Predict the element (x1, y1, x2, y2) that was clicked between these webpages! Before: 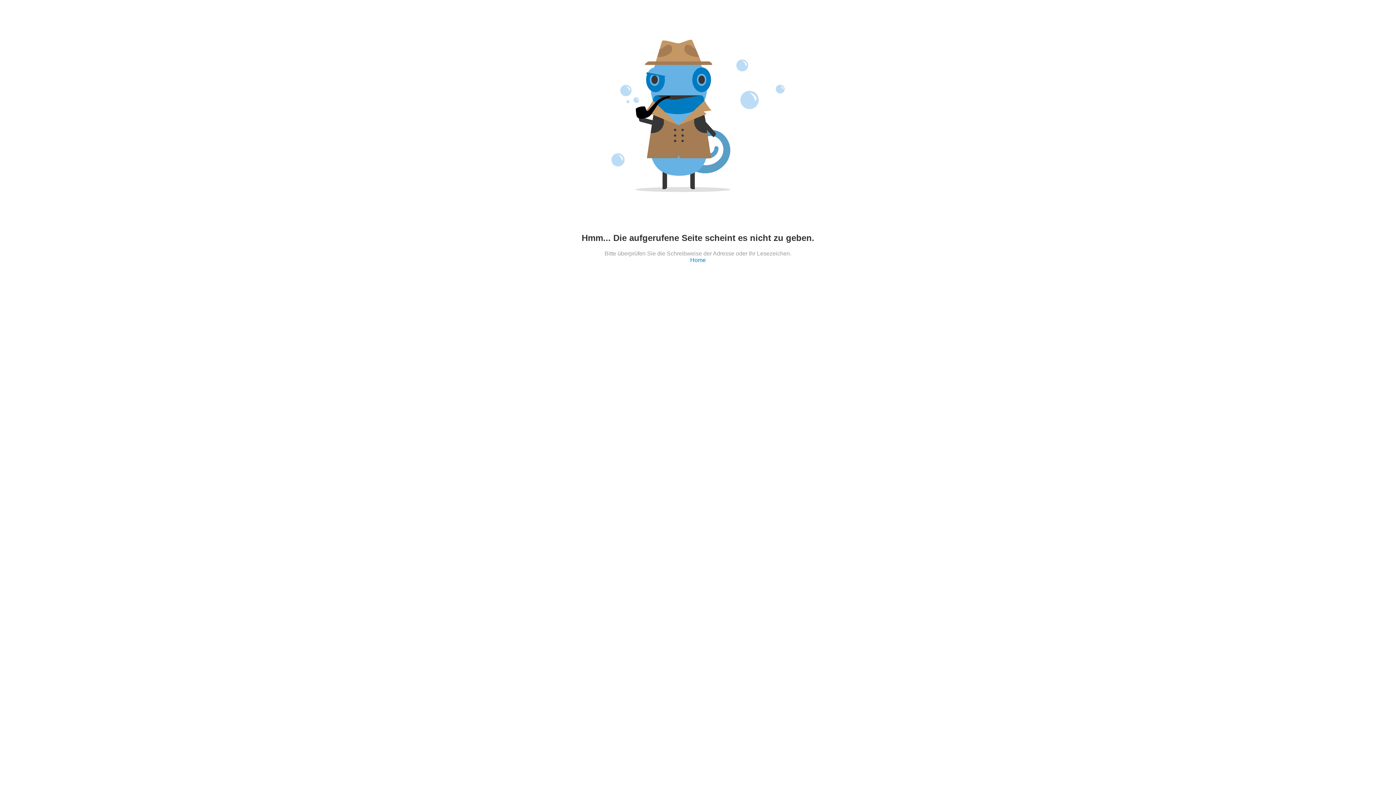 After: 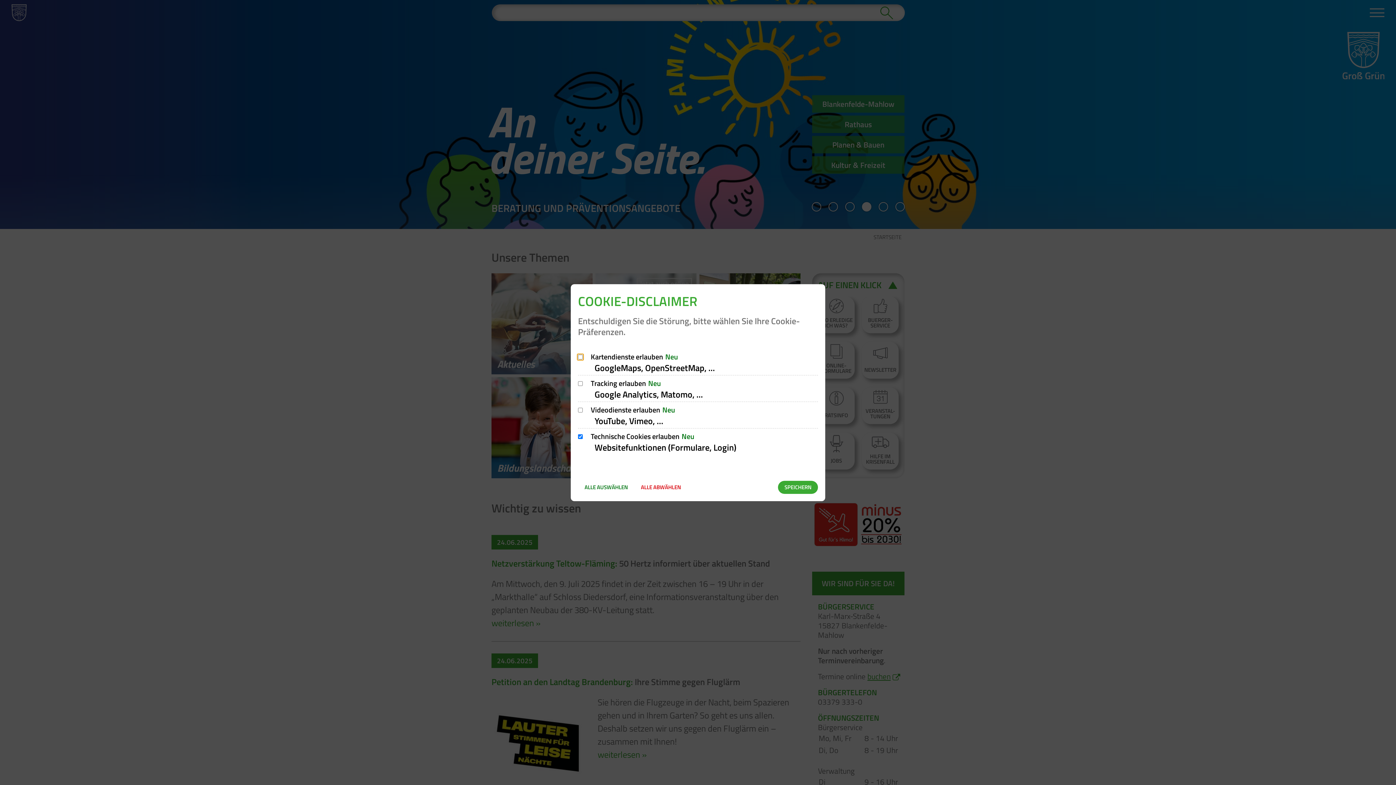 Action: bbox: (690, 256, 706, 263) label: Home